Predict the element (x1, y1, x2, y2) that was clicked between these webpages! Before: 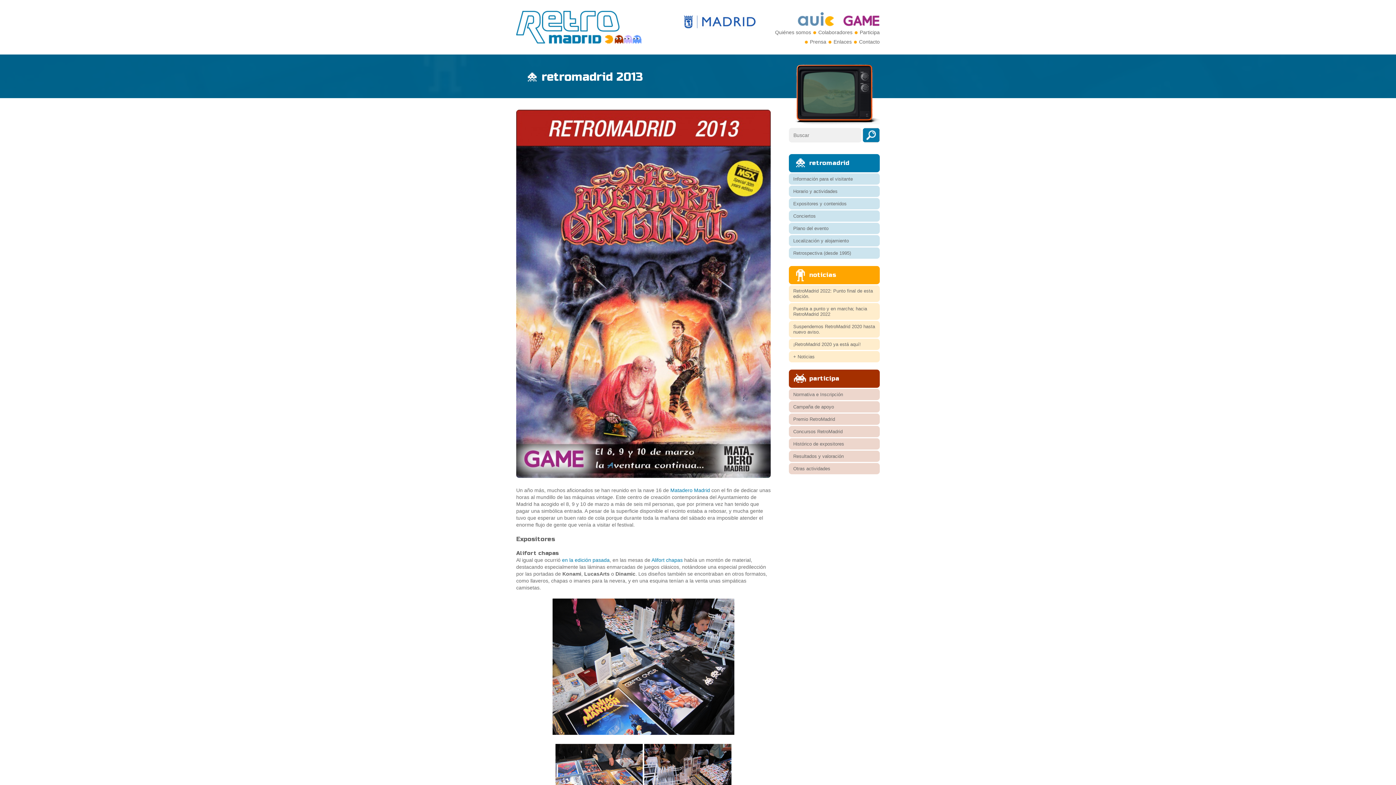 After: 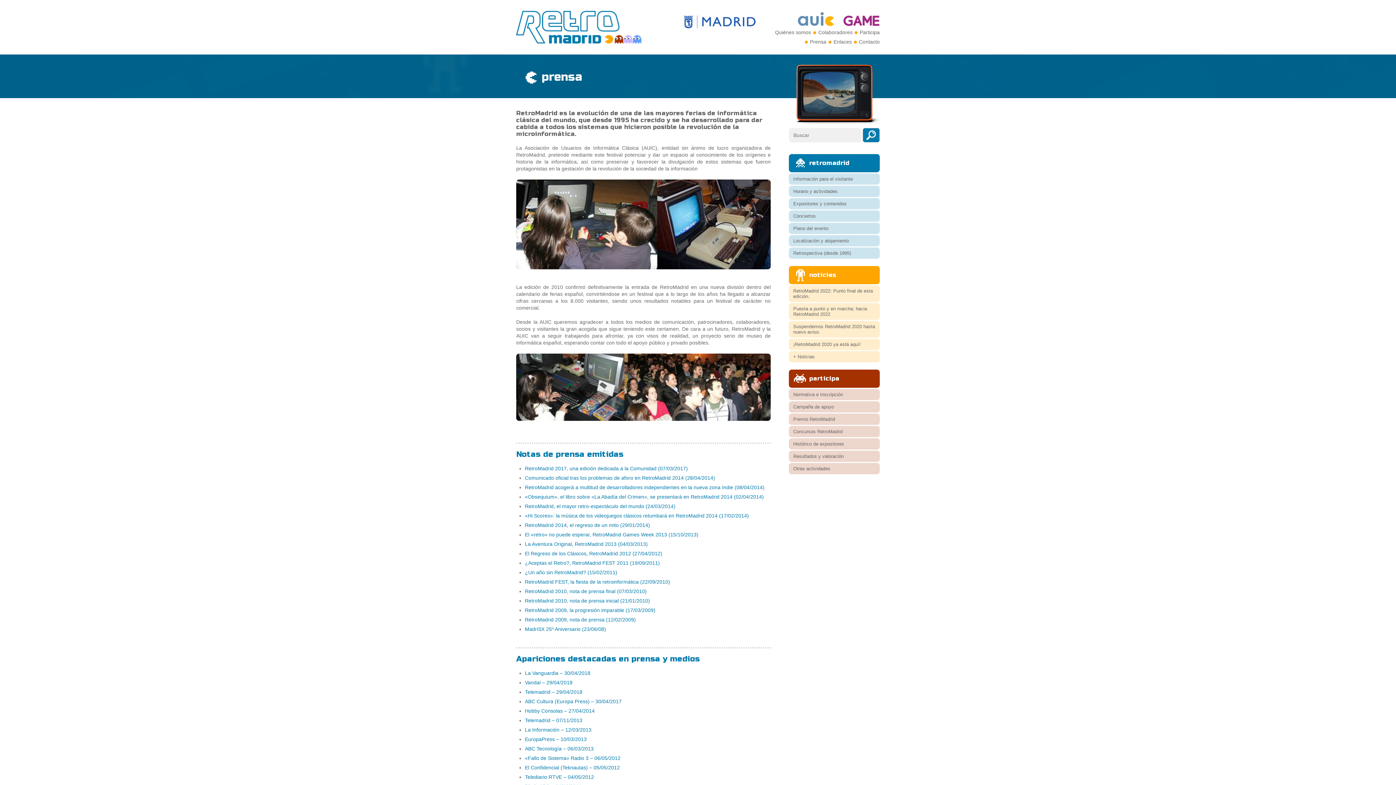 Action: label: Prensa bbox: (810, 38, 826, 44)